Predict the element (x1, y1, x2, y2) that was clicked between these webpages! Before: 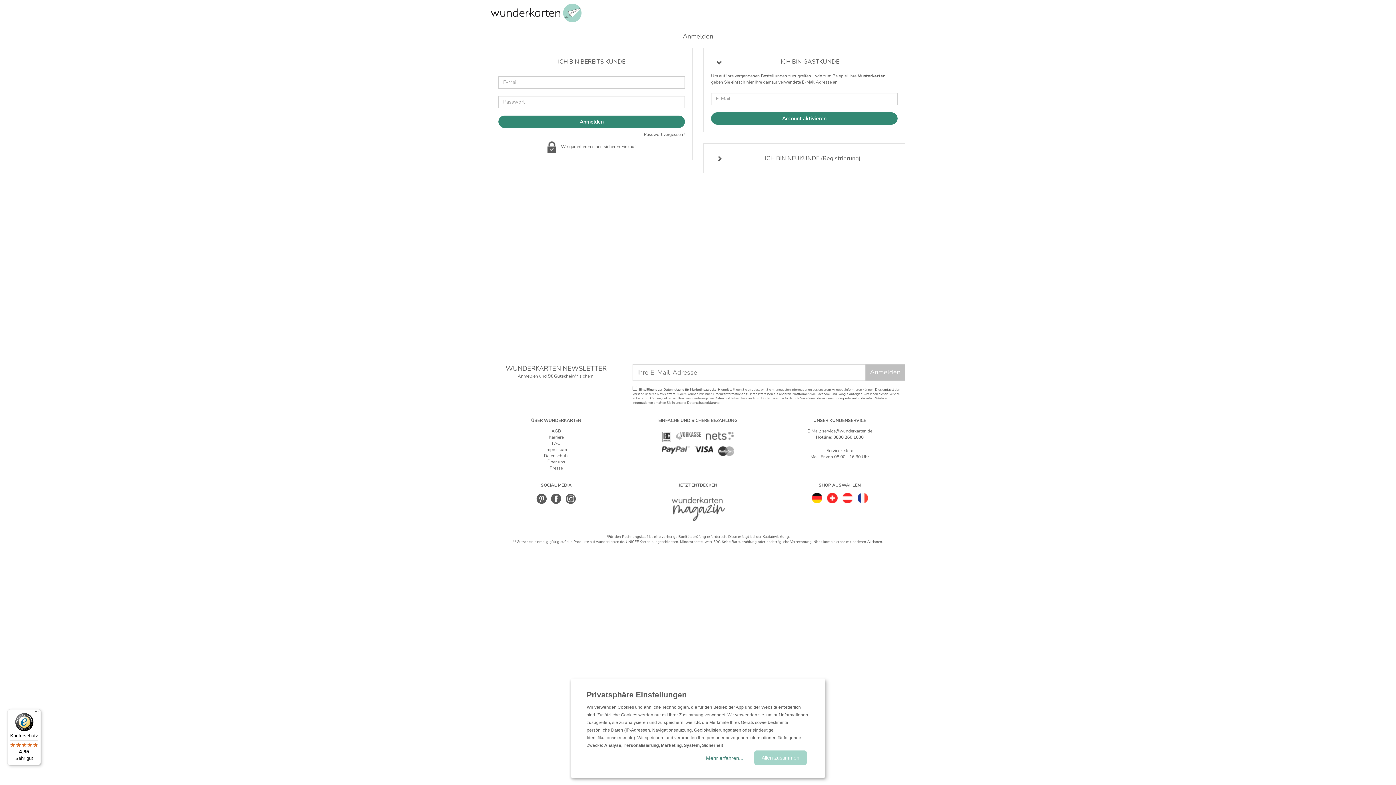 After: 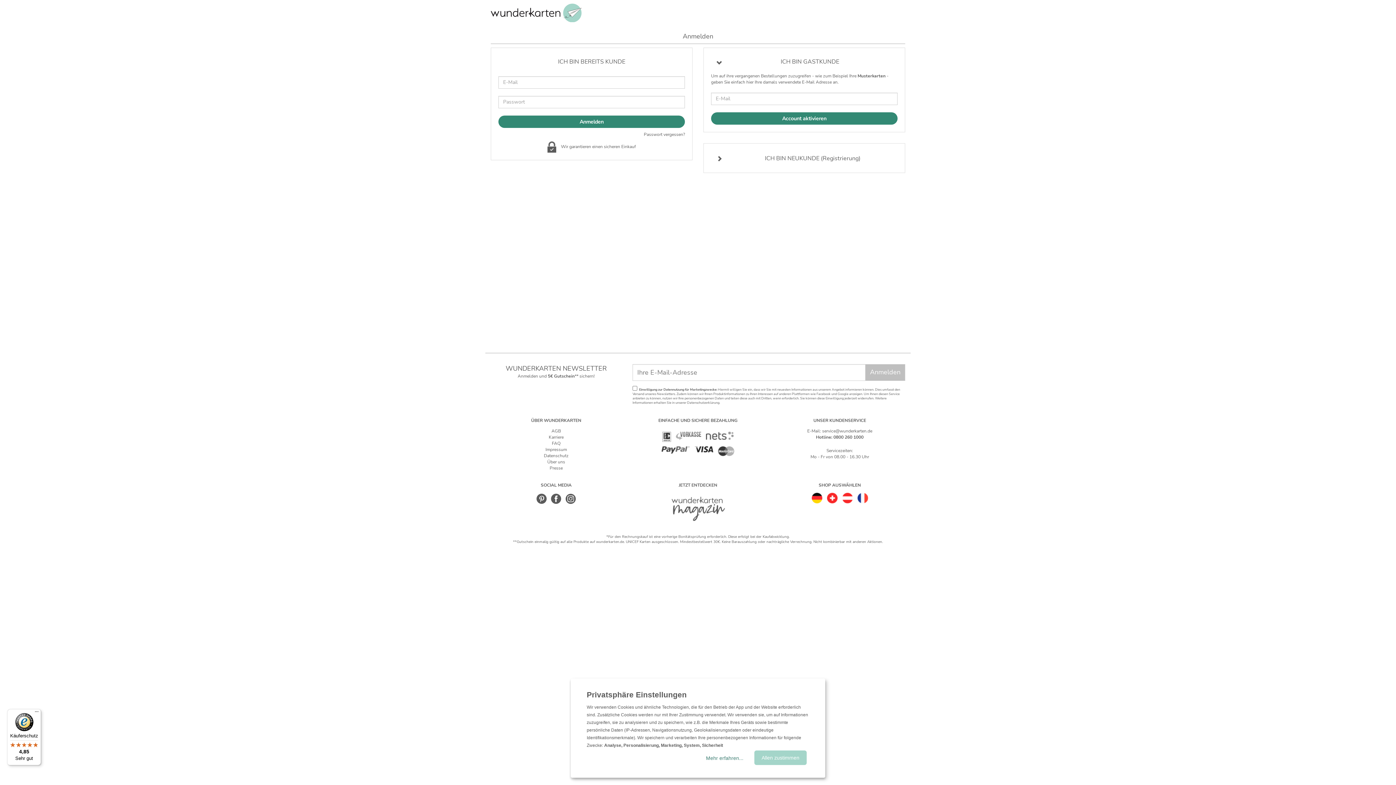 Action: label: Frankreich bbox: (855, 492, 870, 498)